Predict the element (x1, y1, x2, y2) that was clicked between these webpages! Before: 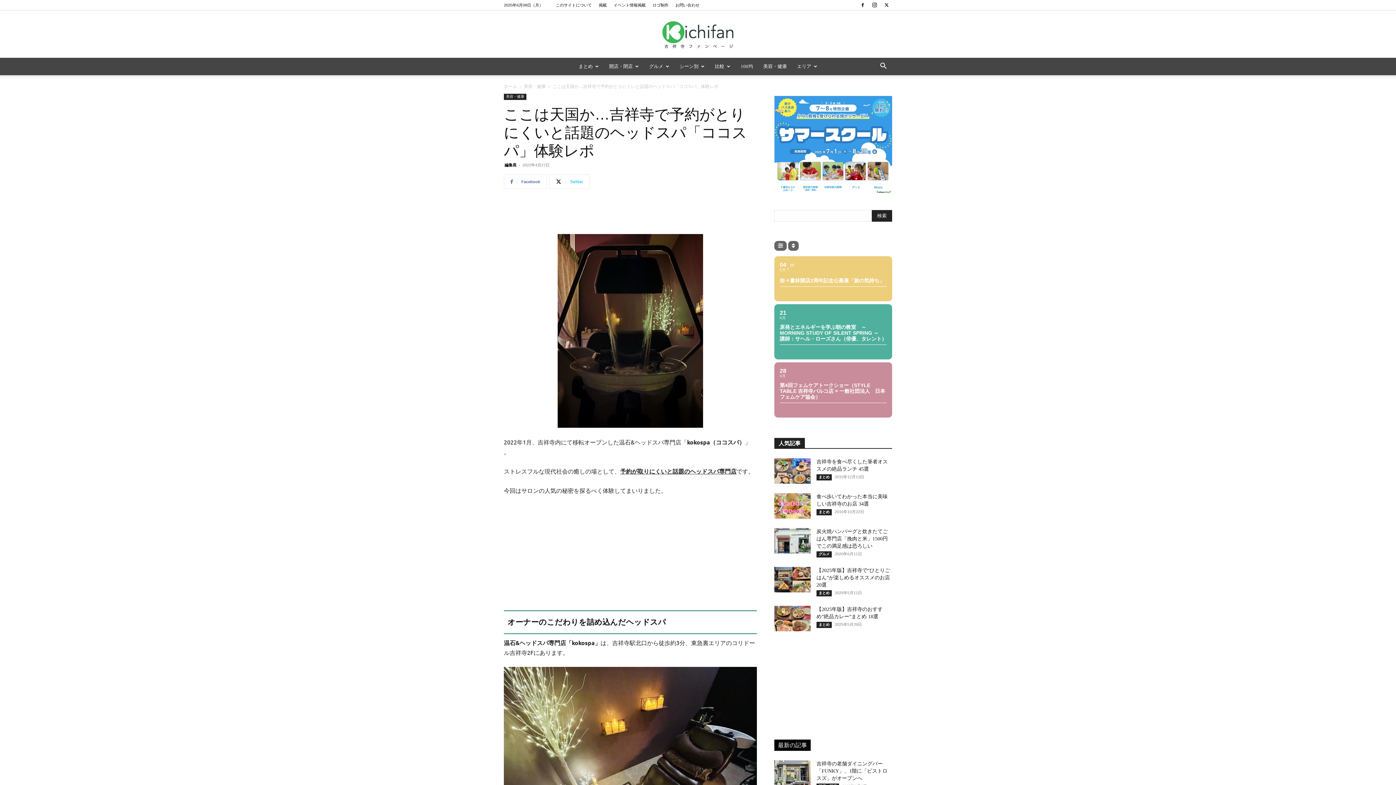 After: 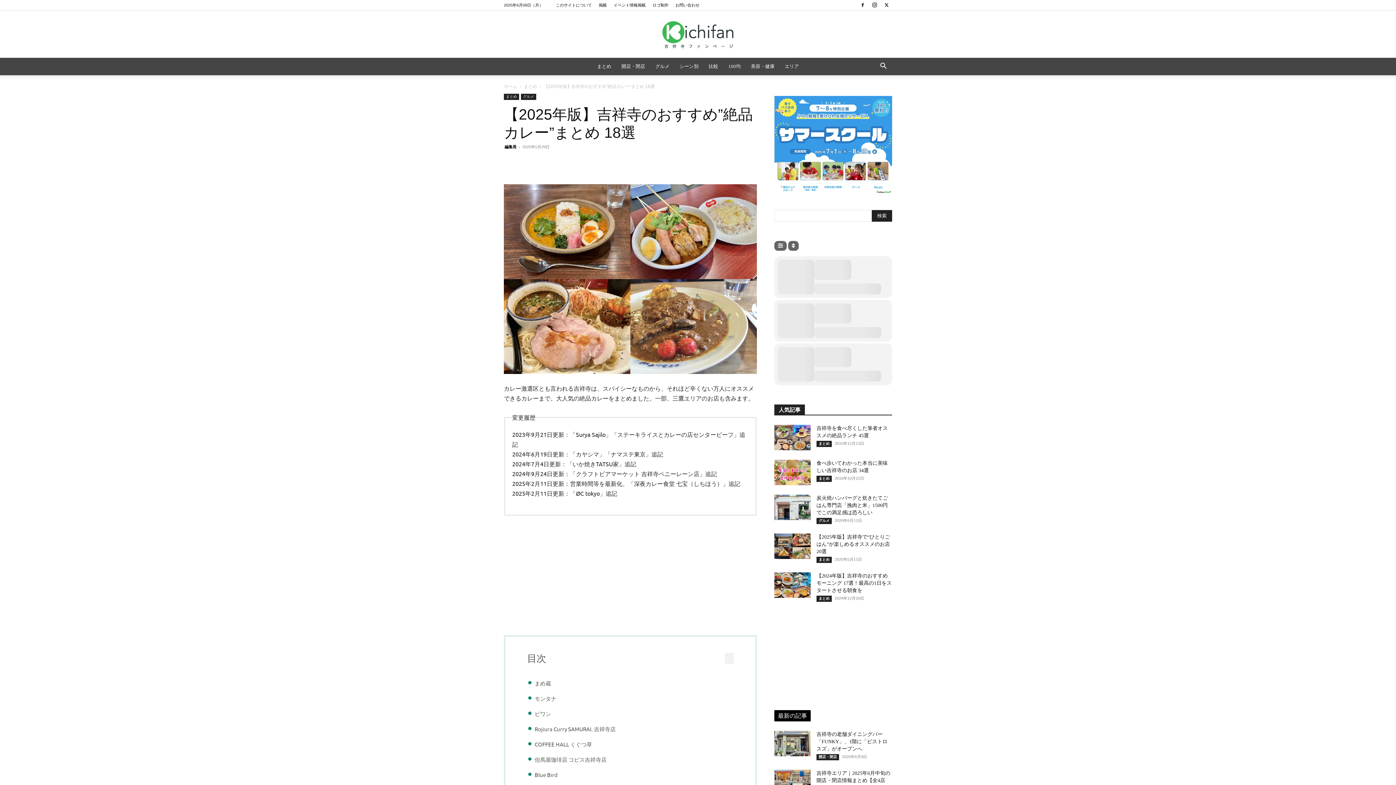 Action: bbox: (774, 572, 810, 598)